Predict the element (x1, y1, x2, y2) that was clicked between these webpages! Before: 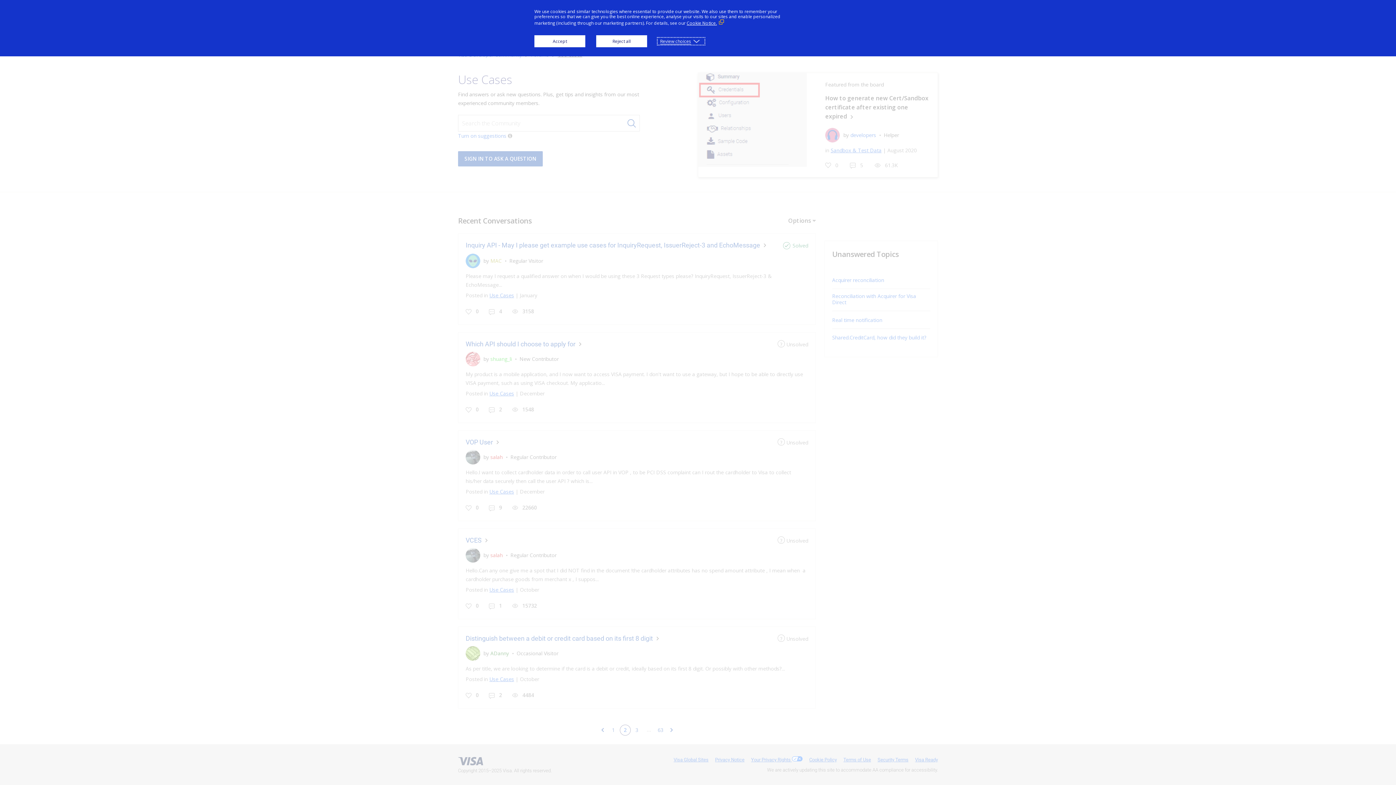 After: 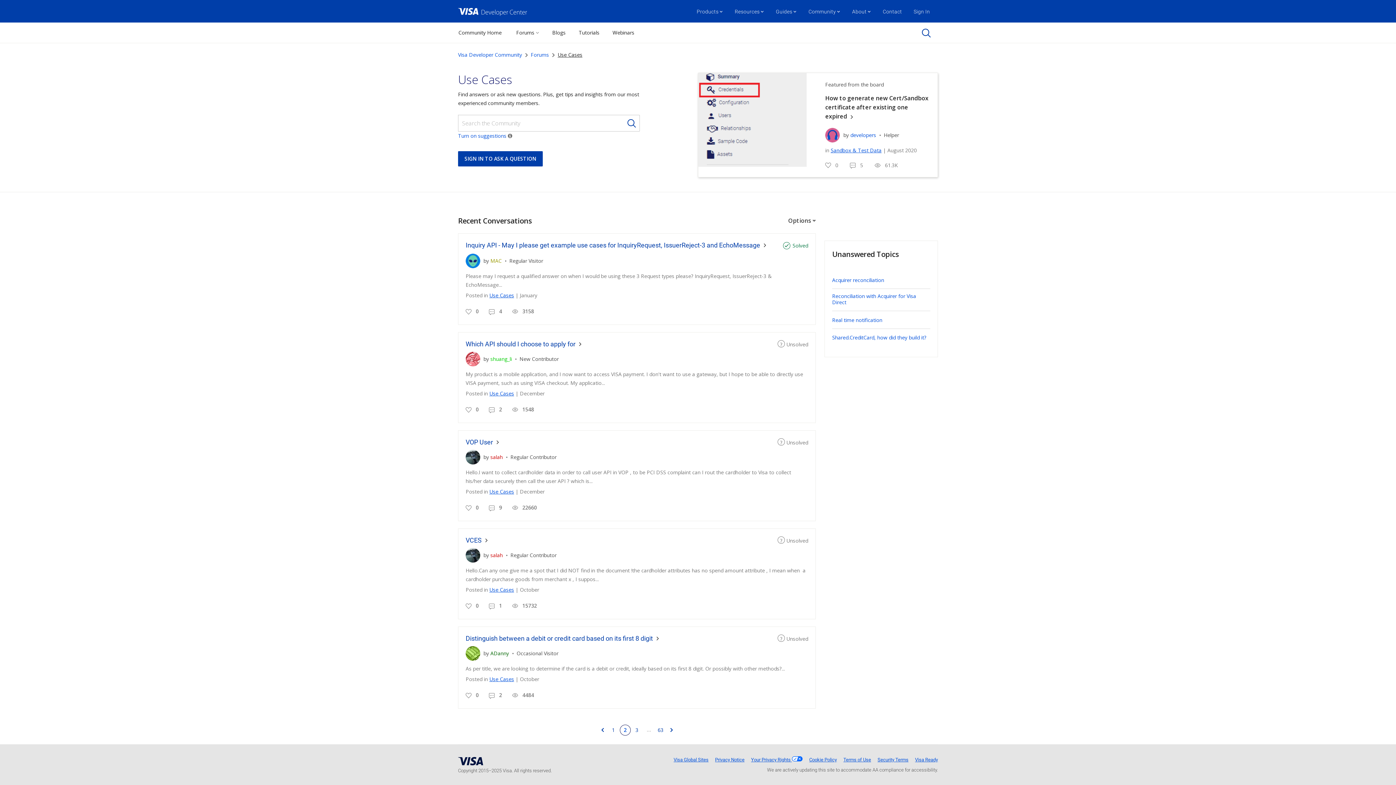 Action: bbox: (534, 35, 585, 47) label: Accept